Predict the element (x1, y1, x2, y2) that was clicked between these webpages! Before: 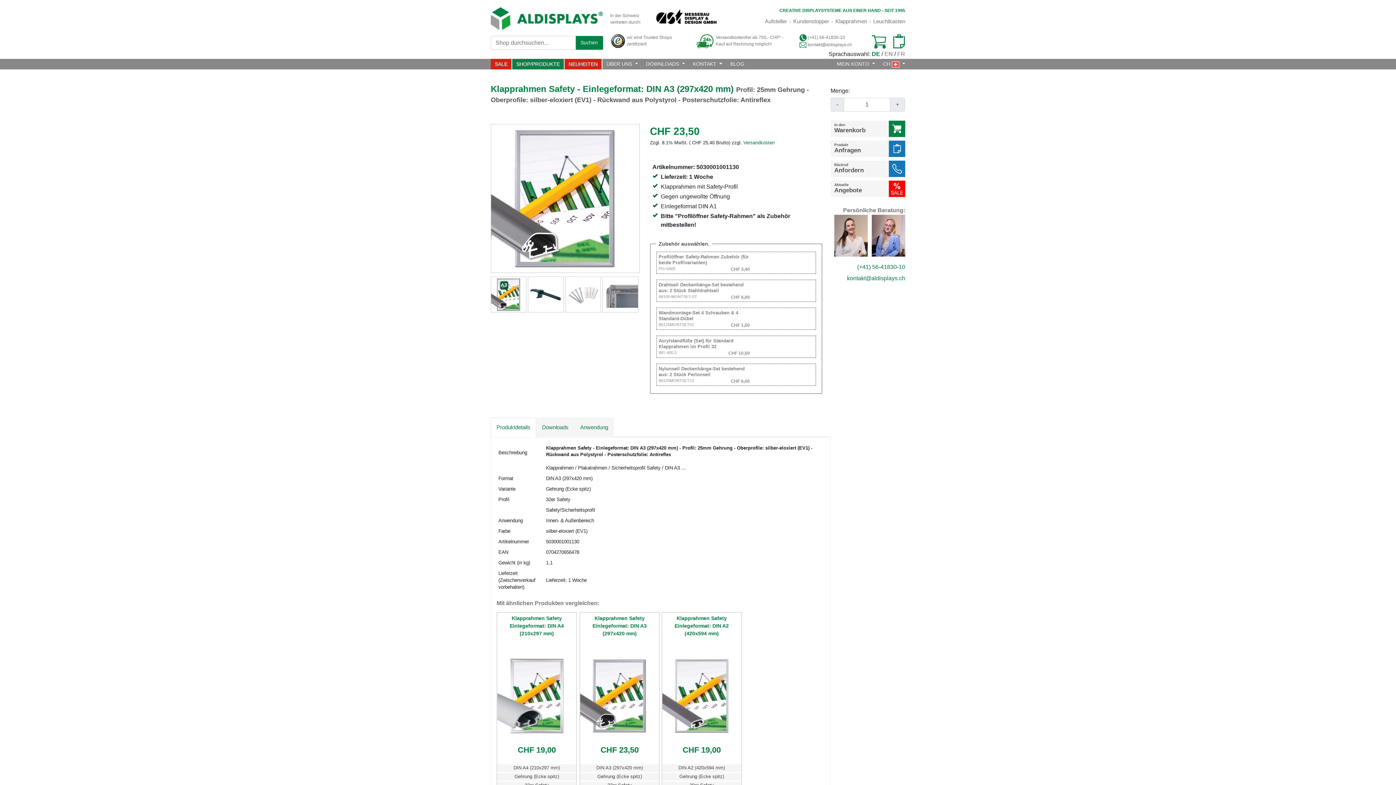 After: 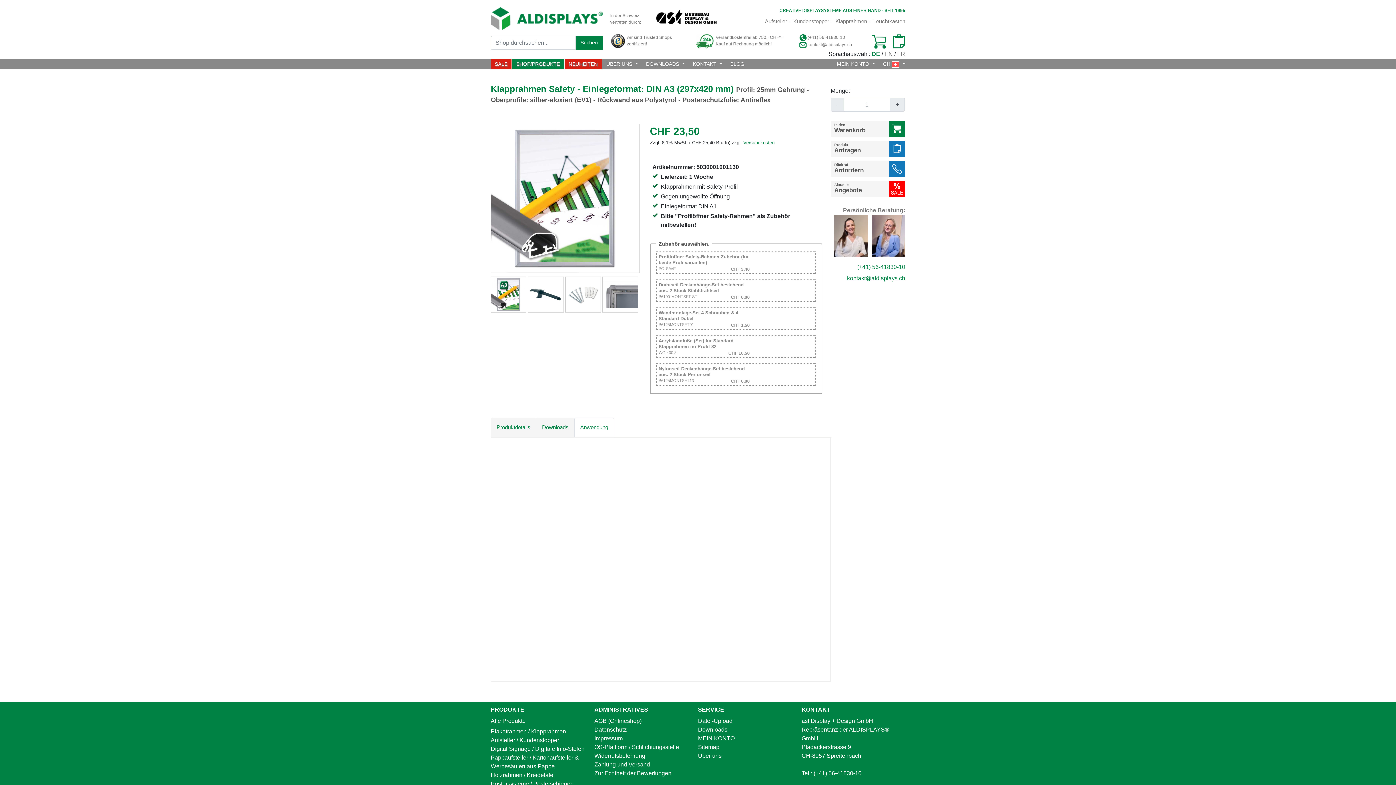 Action: bbox: (574, 417, 614, 437) label: Anwendung